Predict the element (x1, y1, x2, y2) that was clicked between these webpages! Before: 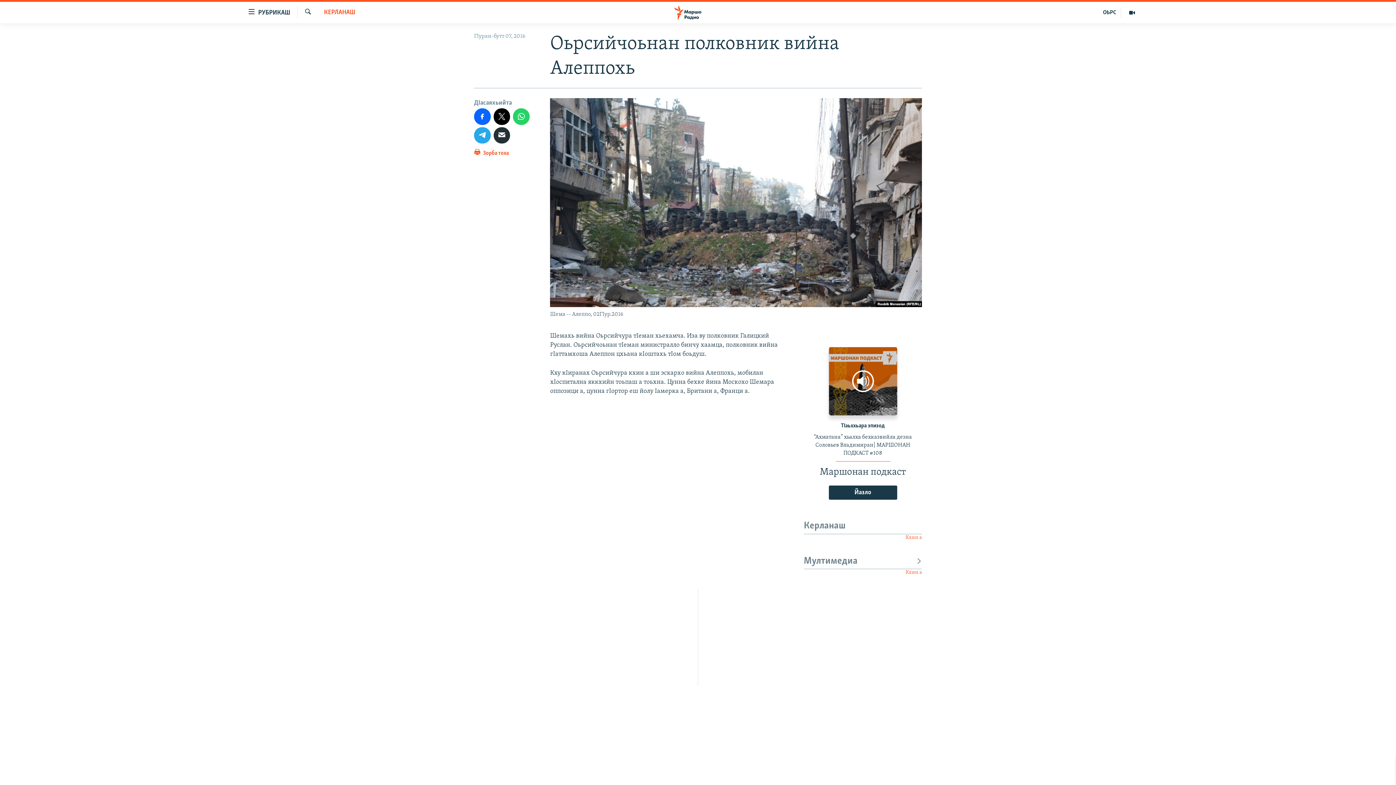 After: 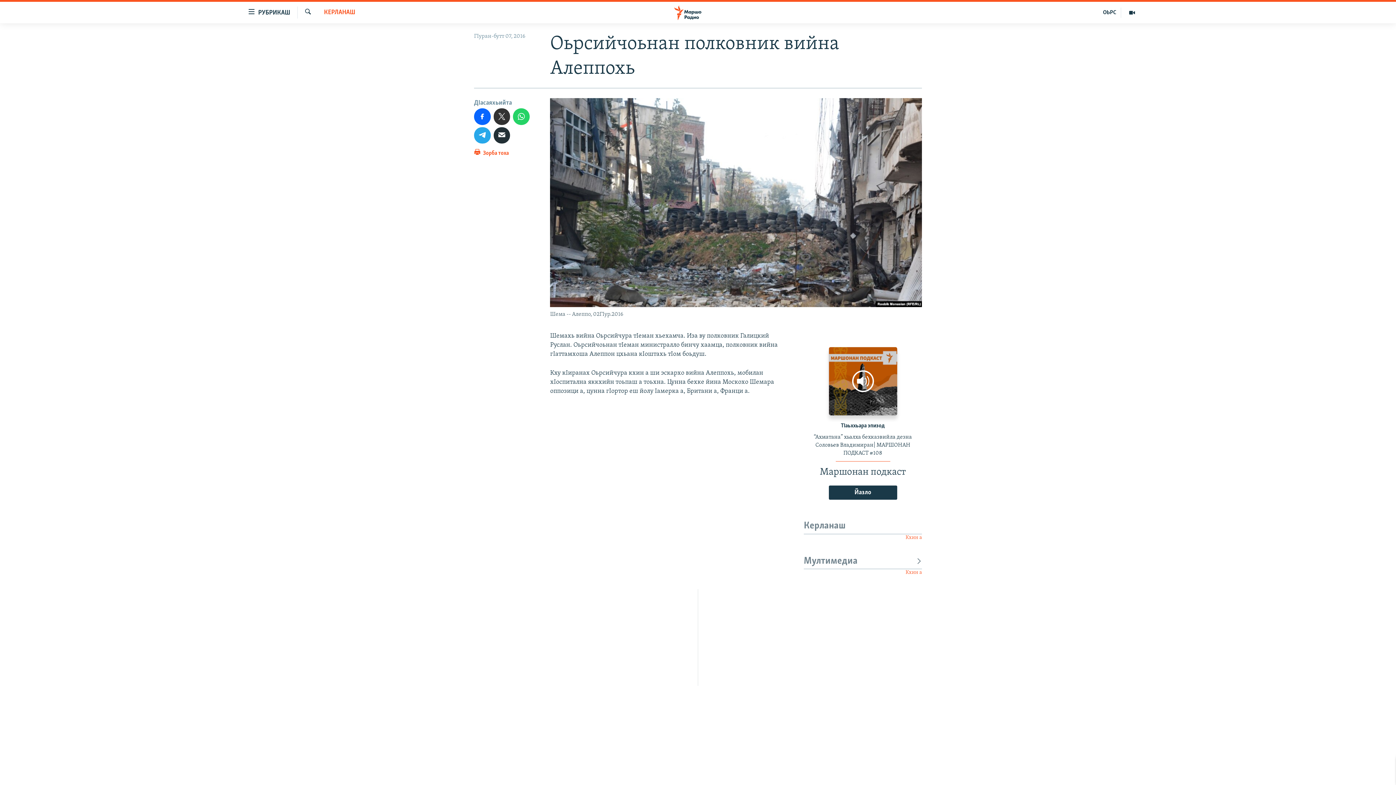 Action: bbox: (493, 108, 510, 124)